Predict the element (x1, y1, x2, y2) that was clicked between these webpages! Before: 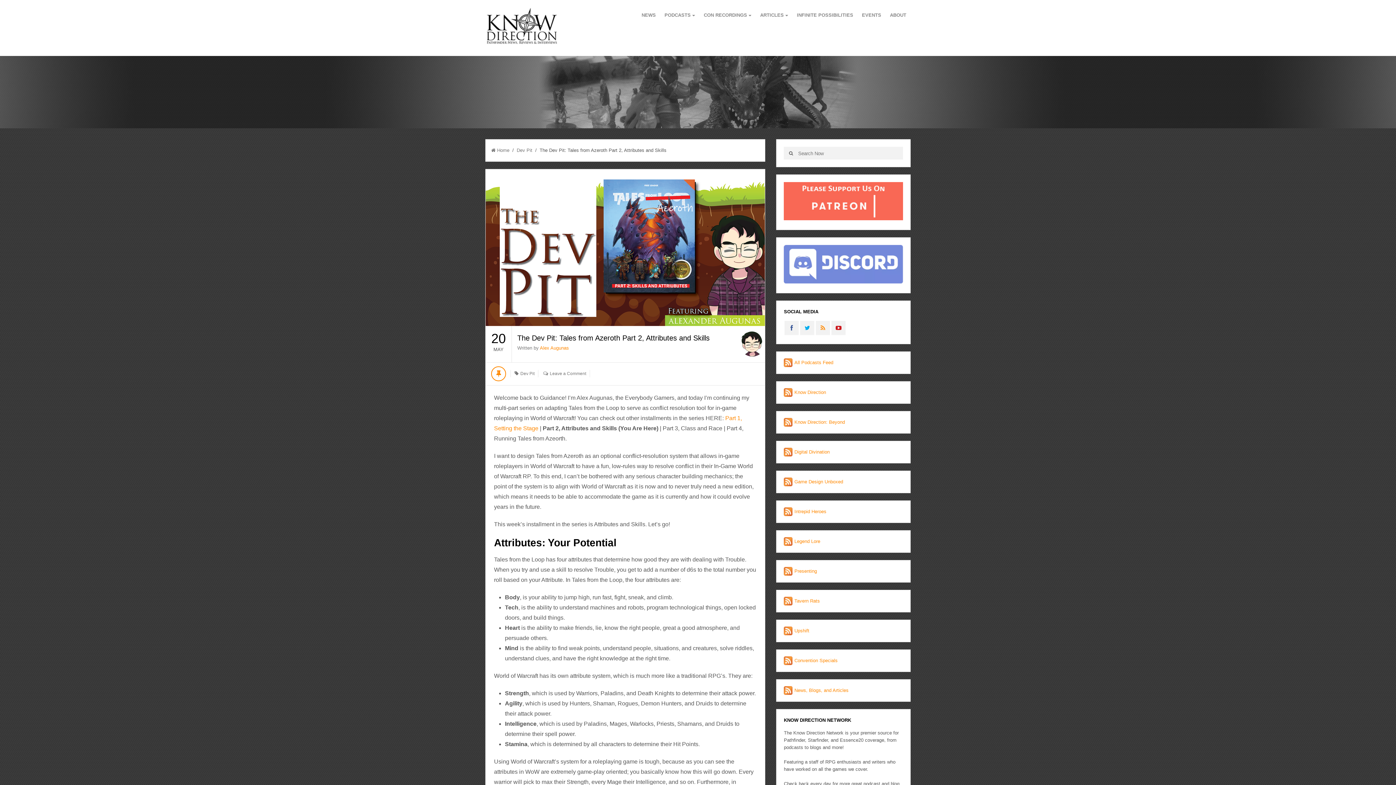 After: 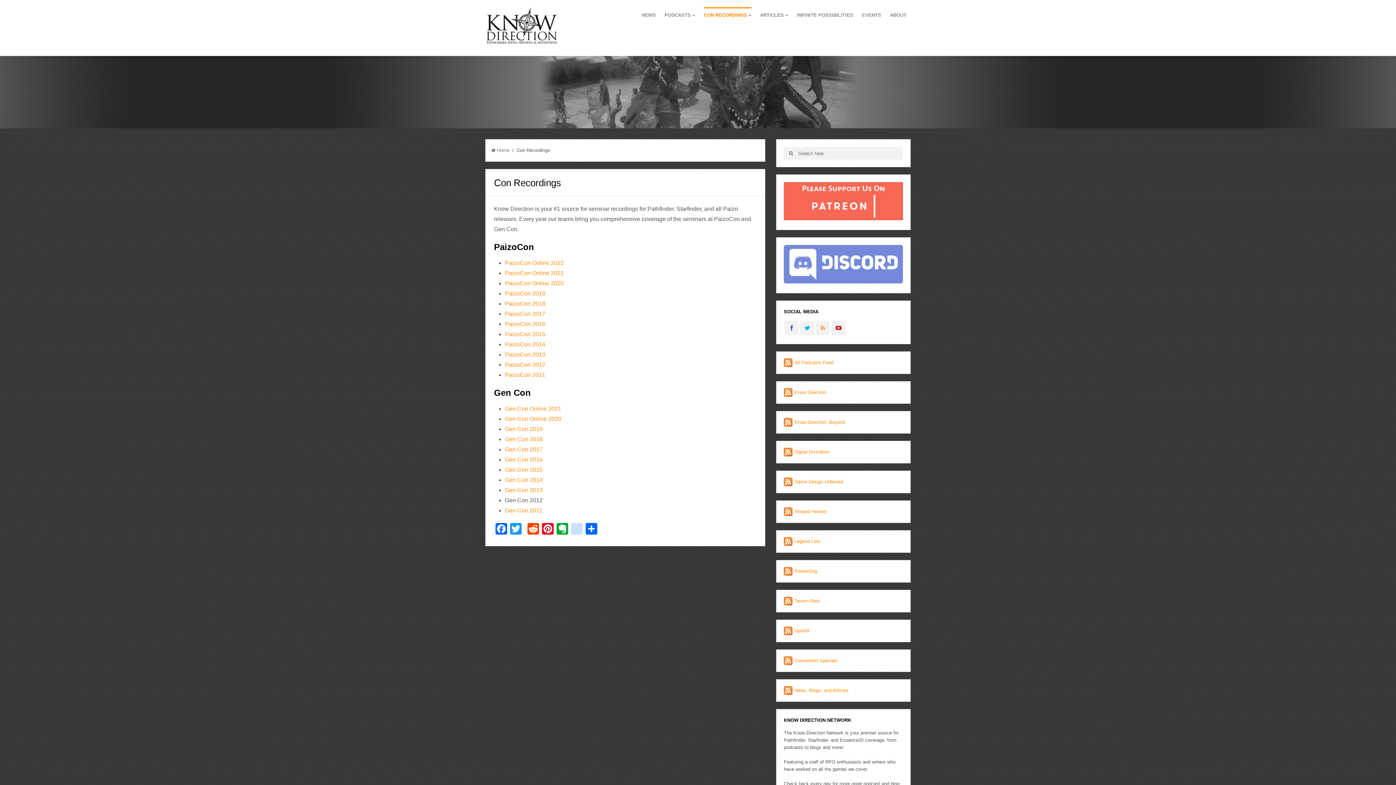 Action: bbox: (704, 7, 751, 23) label: CON RECORDINGS